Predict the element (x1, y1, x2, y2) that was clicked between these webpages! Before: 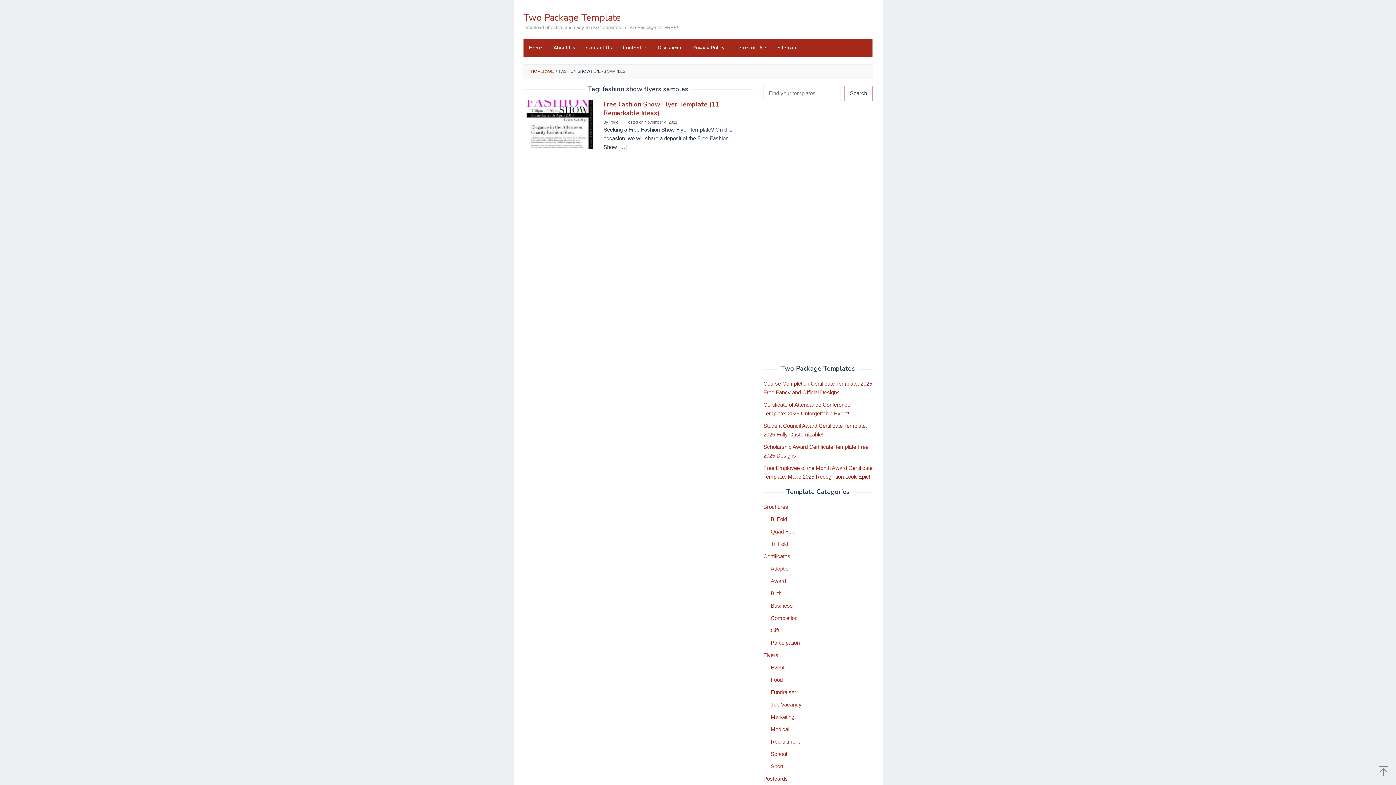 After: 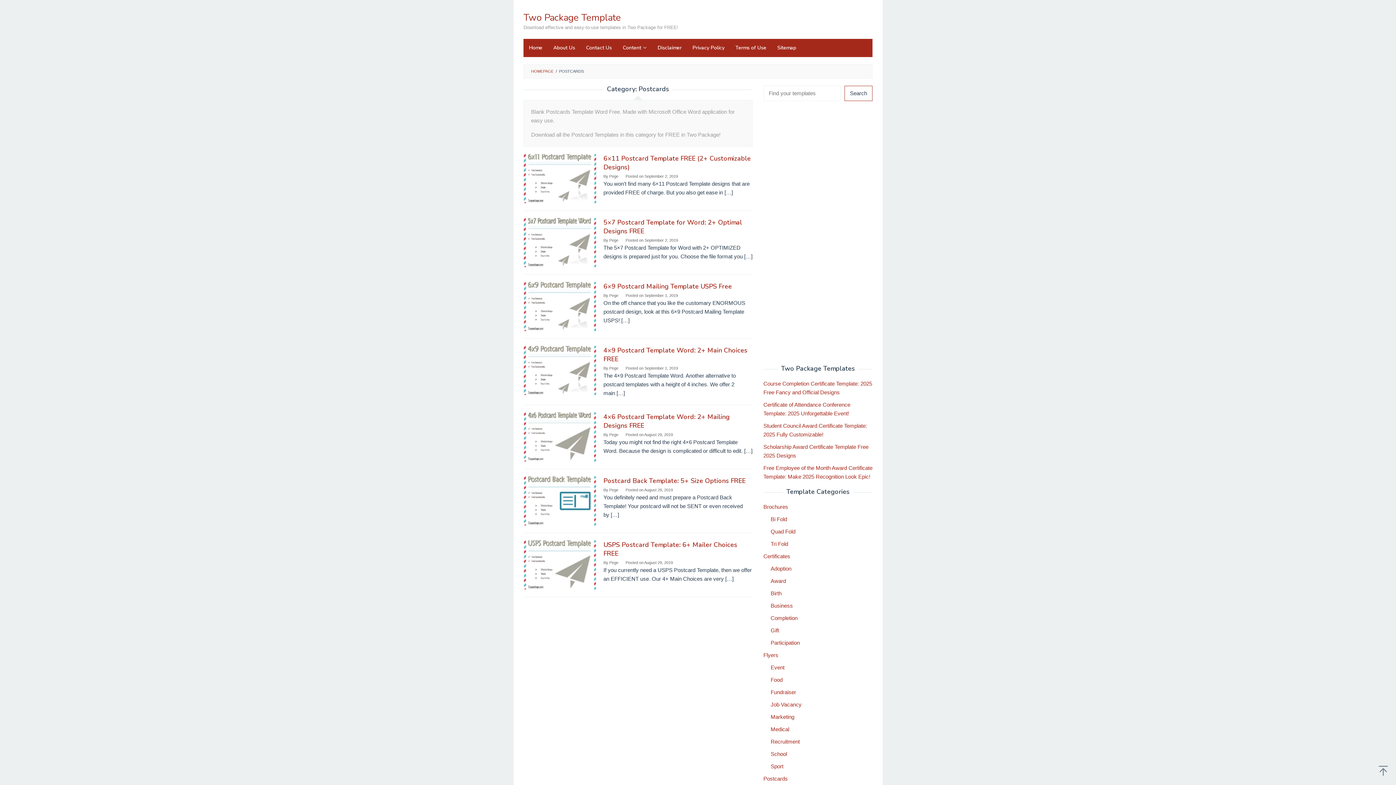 Action: bbox: (763, 776, 788, 782) label: Postcards